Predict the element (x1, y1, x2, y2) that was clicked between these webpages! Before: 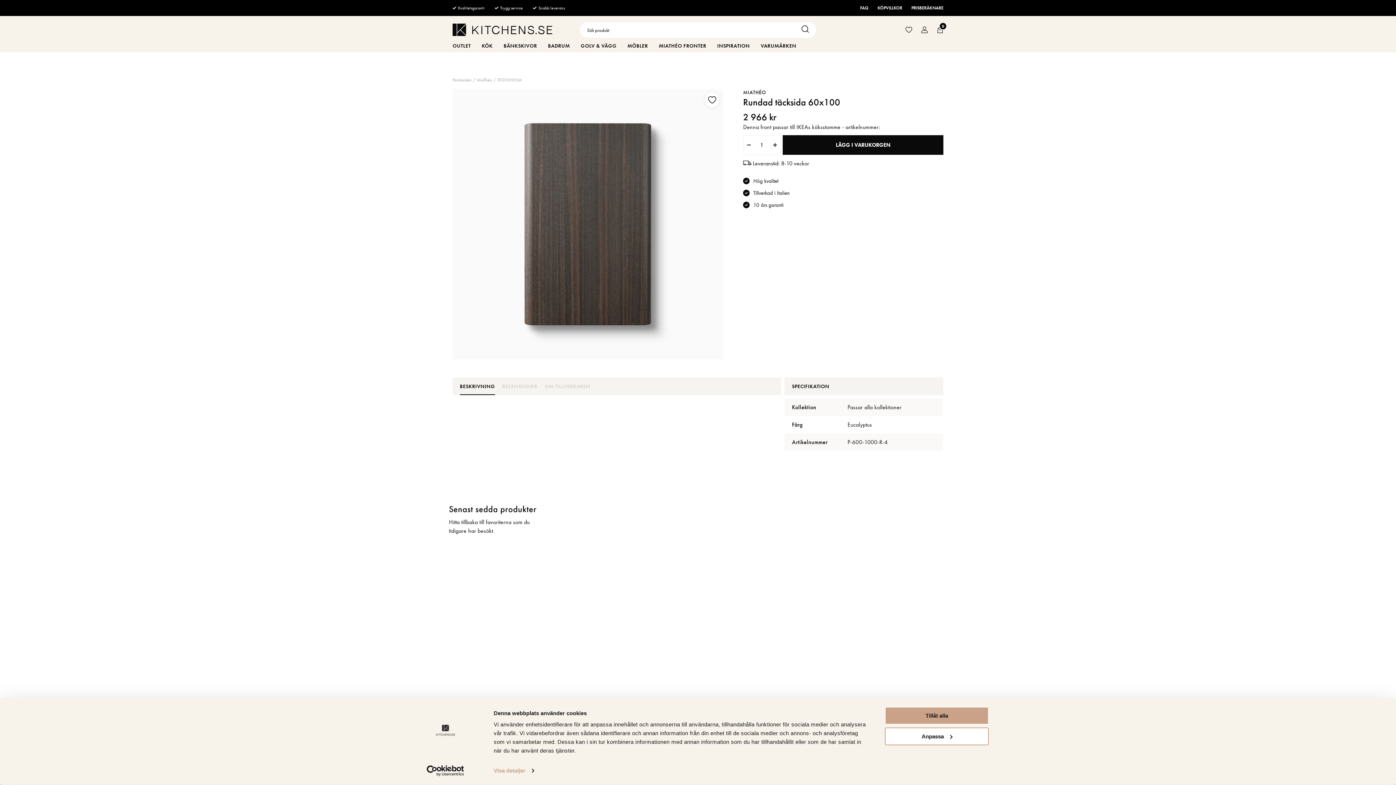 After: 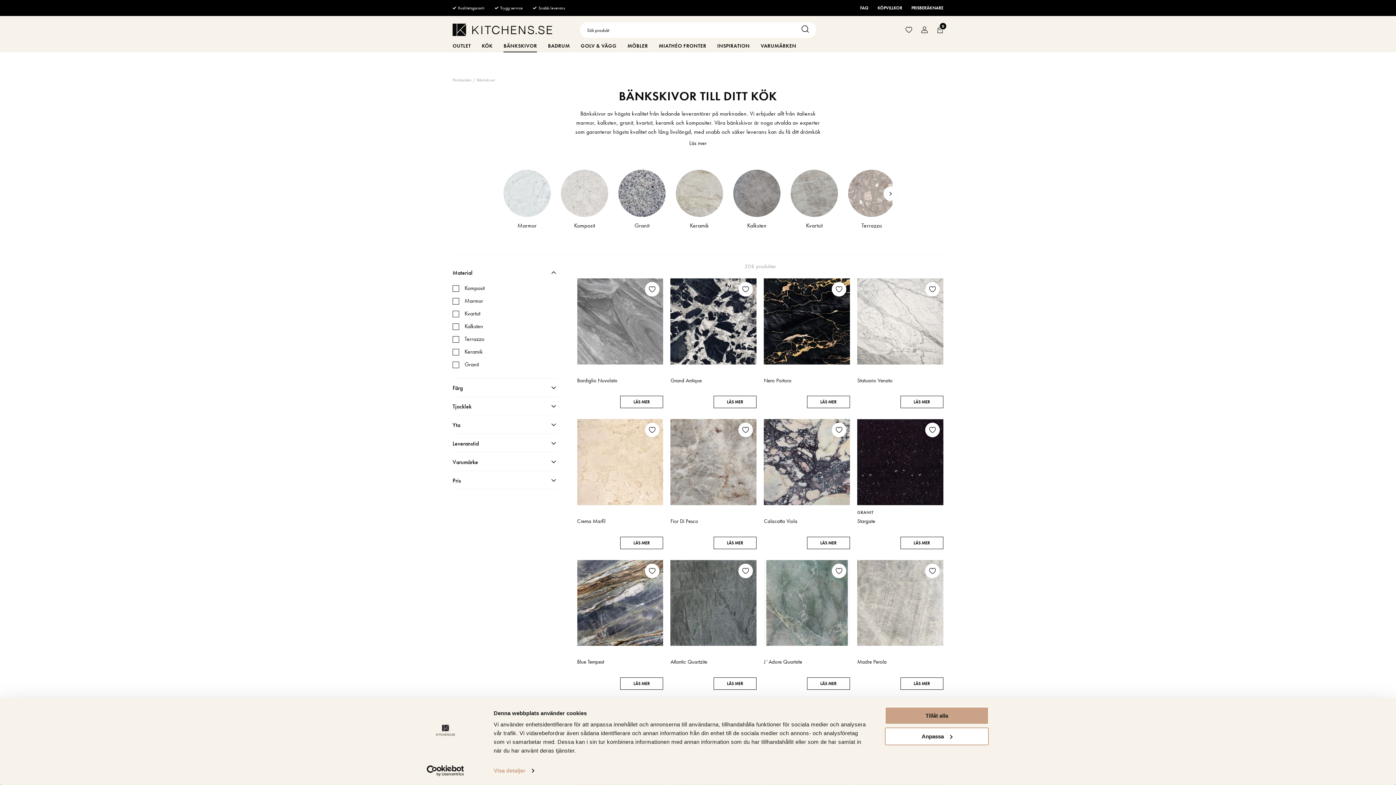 Action: bbox: (498, 39, 542, 52) label: BÄNKSKIVOR